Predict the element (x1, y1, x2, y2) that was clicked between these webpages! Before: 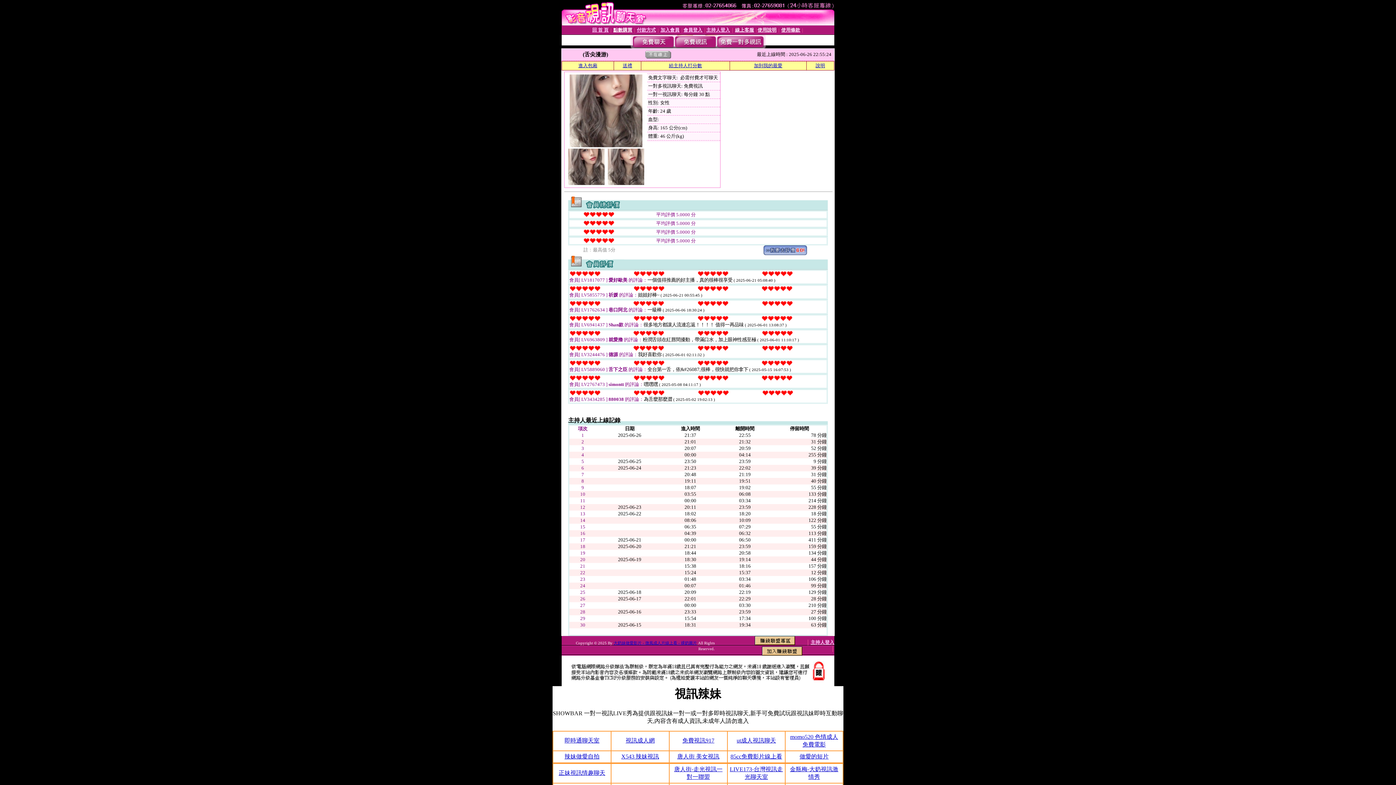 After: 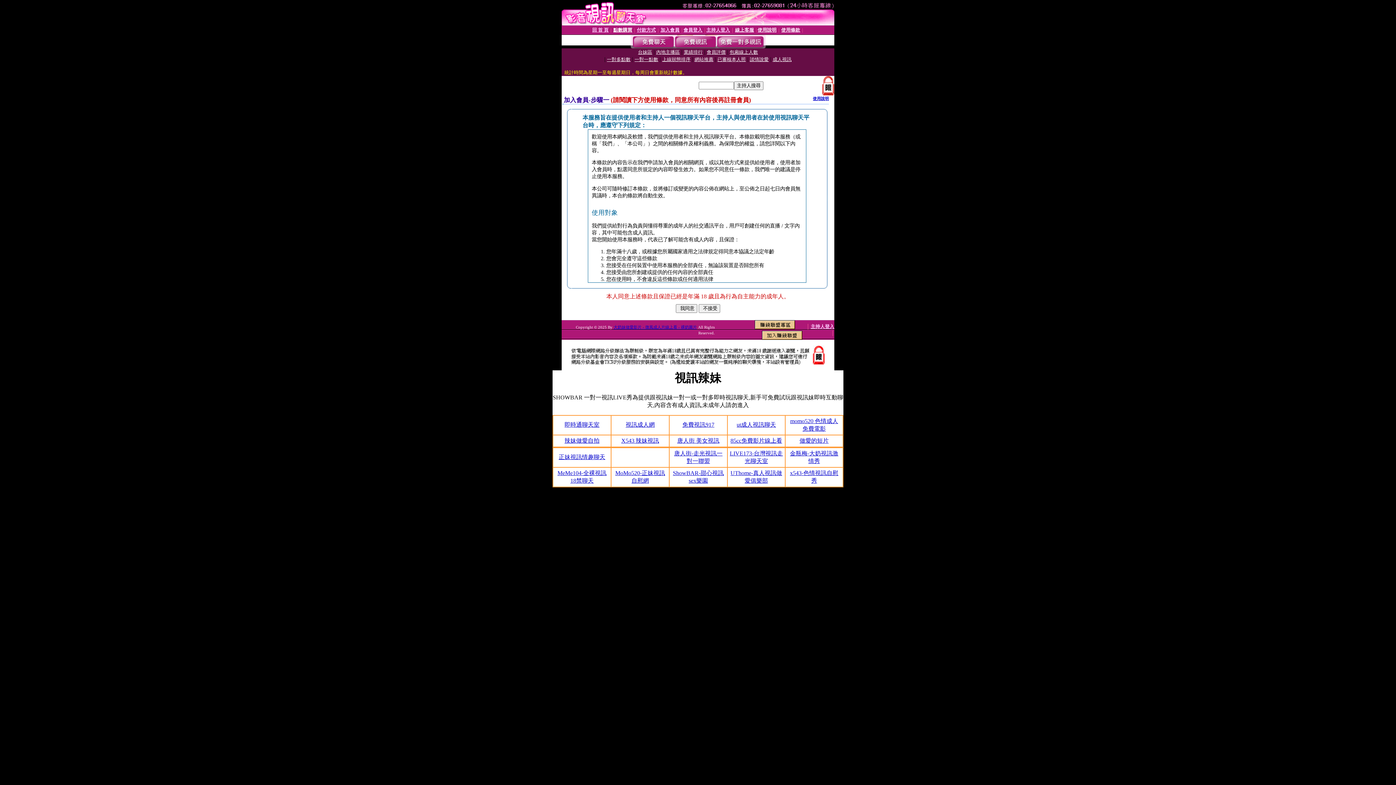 Action: bbox: (660, 27, 679, 32) label: 加入會員